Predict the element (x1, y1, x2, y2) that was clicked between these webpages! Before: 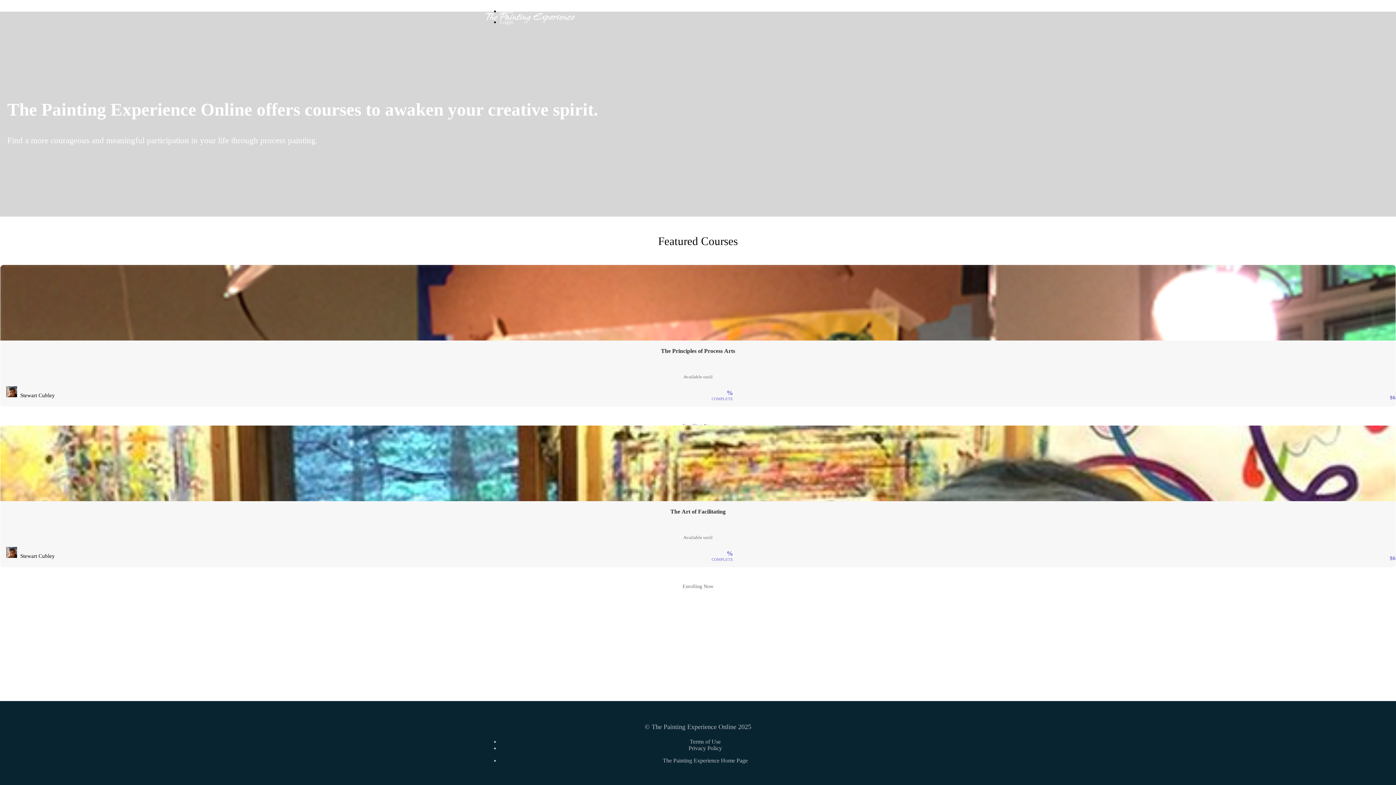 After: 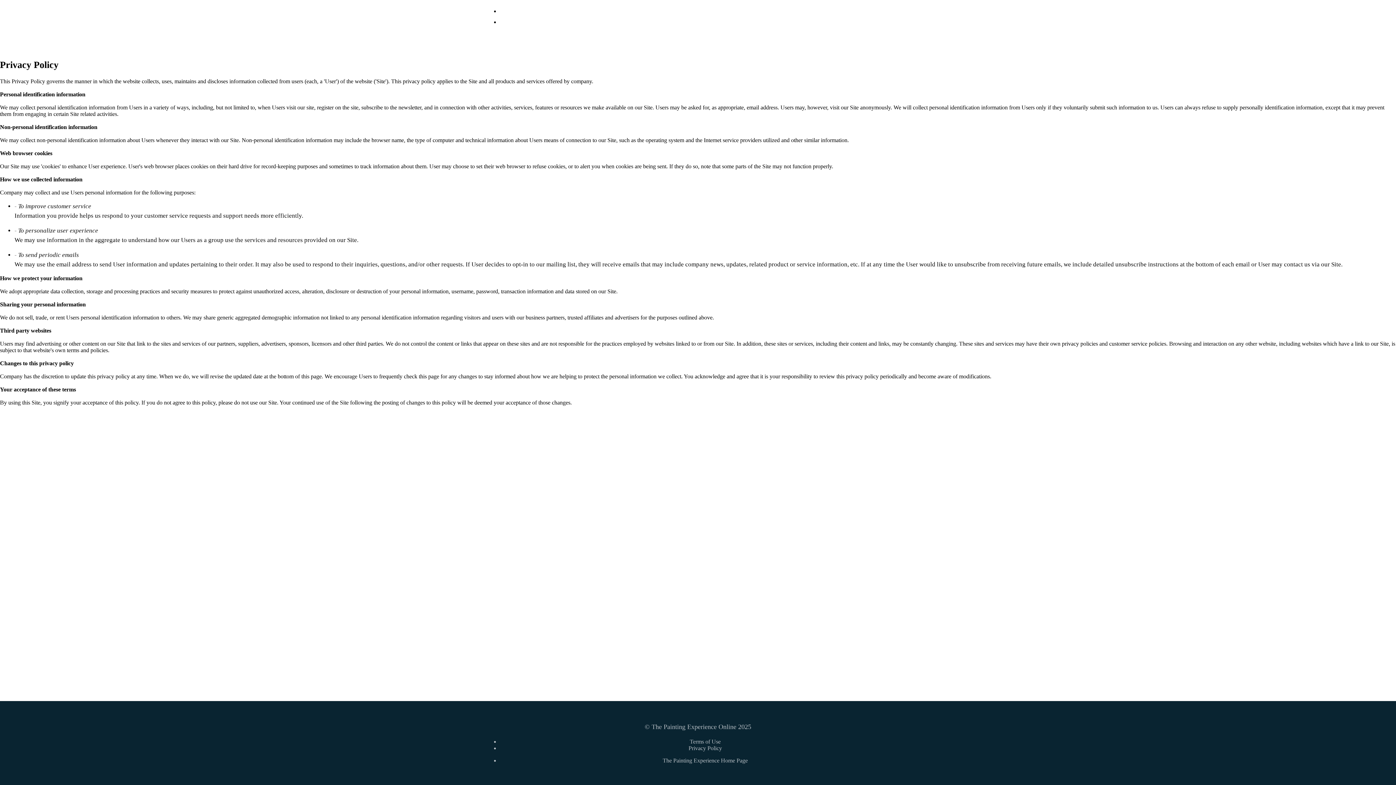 Action: label: Privacy Policy bbox: (688, 745, 722, 751)